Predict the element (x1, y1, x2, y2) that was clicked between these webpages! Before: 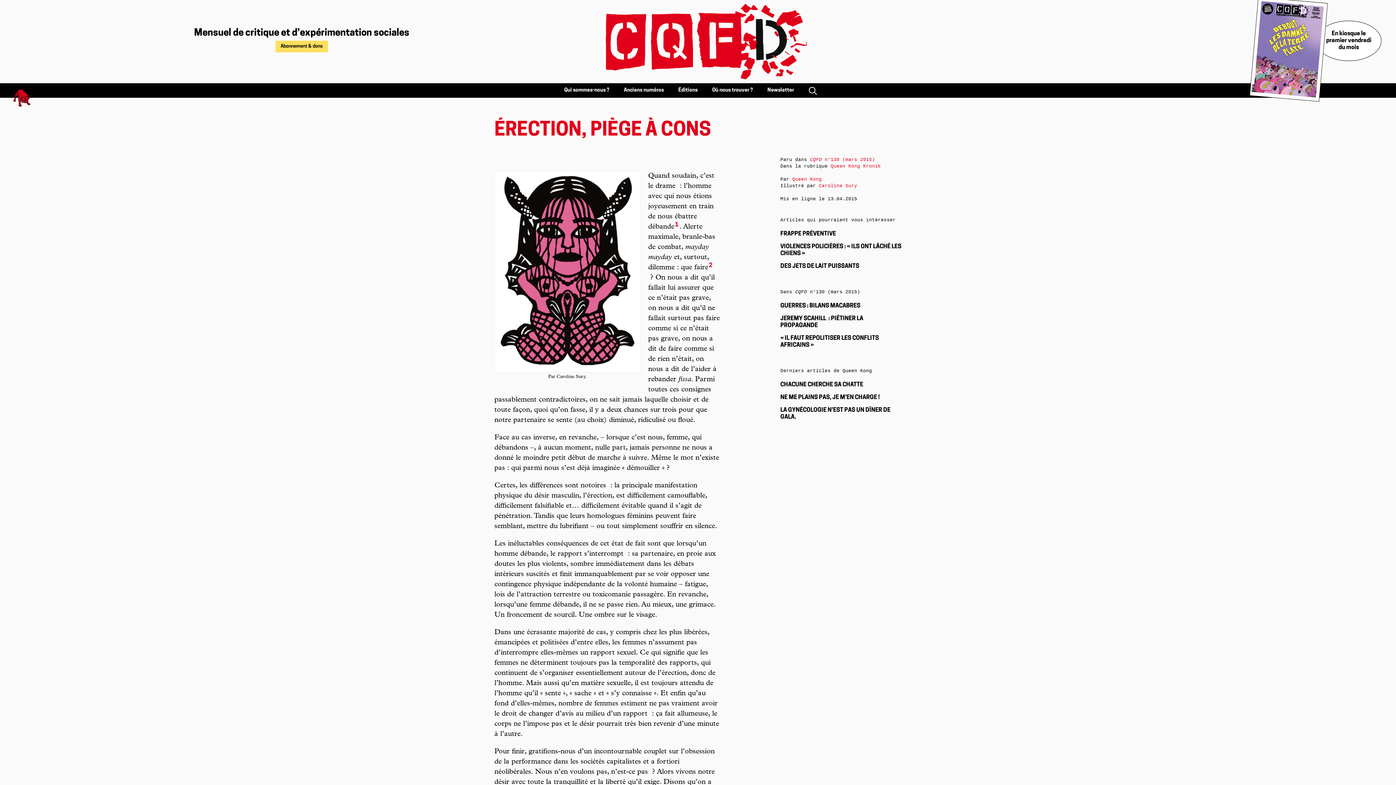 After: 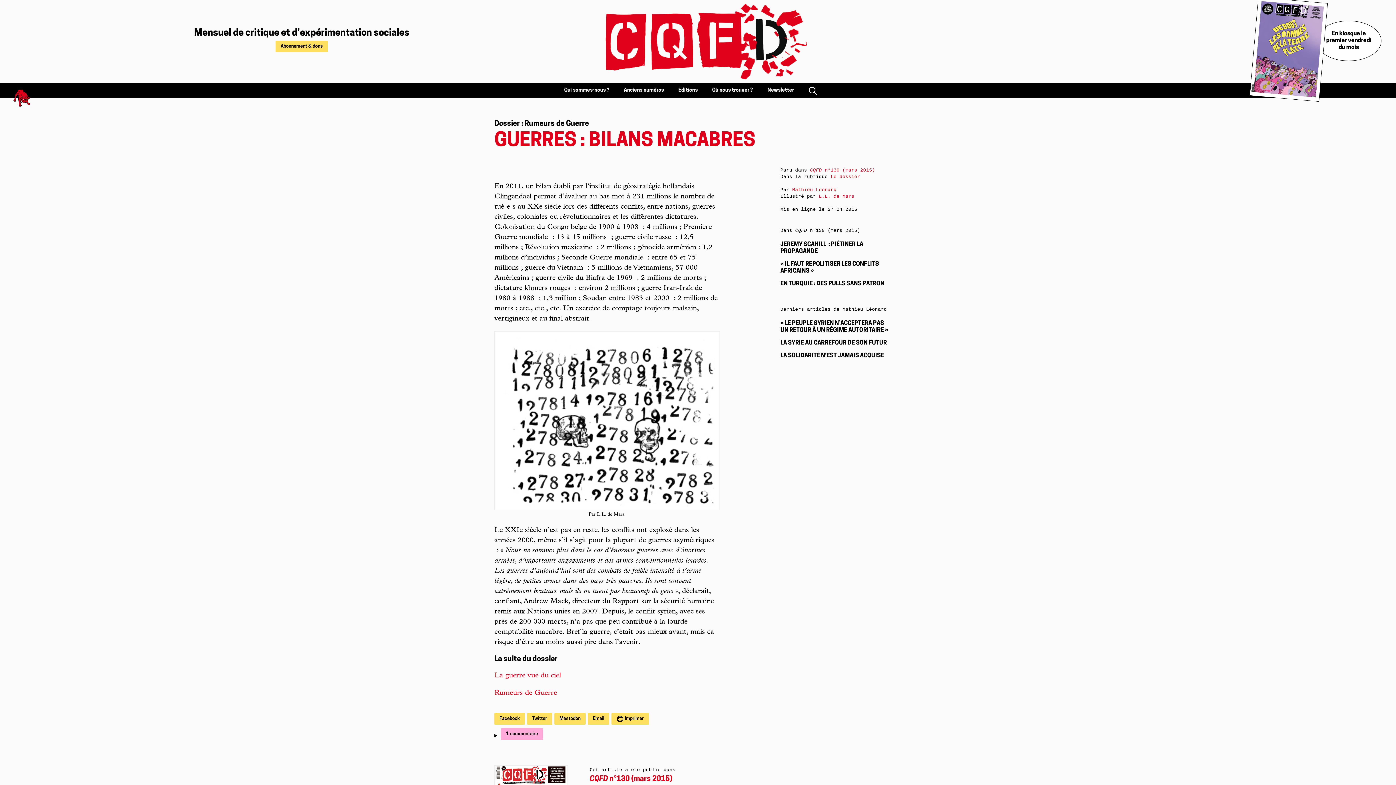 Action: label: GUERRES : BILANS MACABRES bbox: (780, 303, 901, 309)